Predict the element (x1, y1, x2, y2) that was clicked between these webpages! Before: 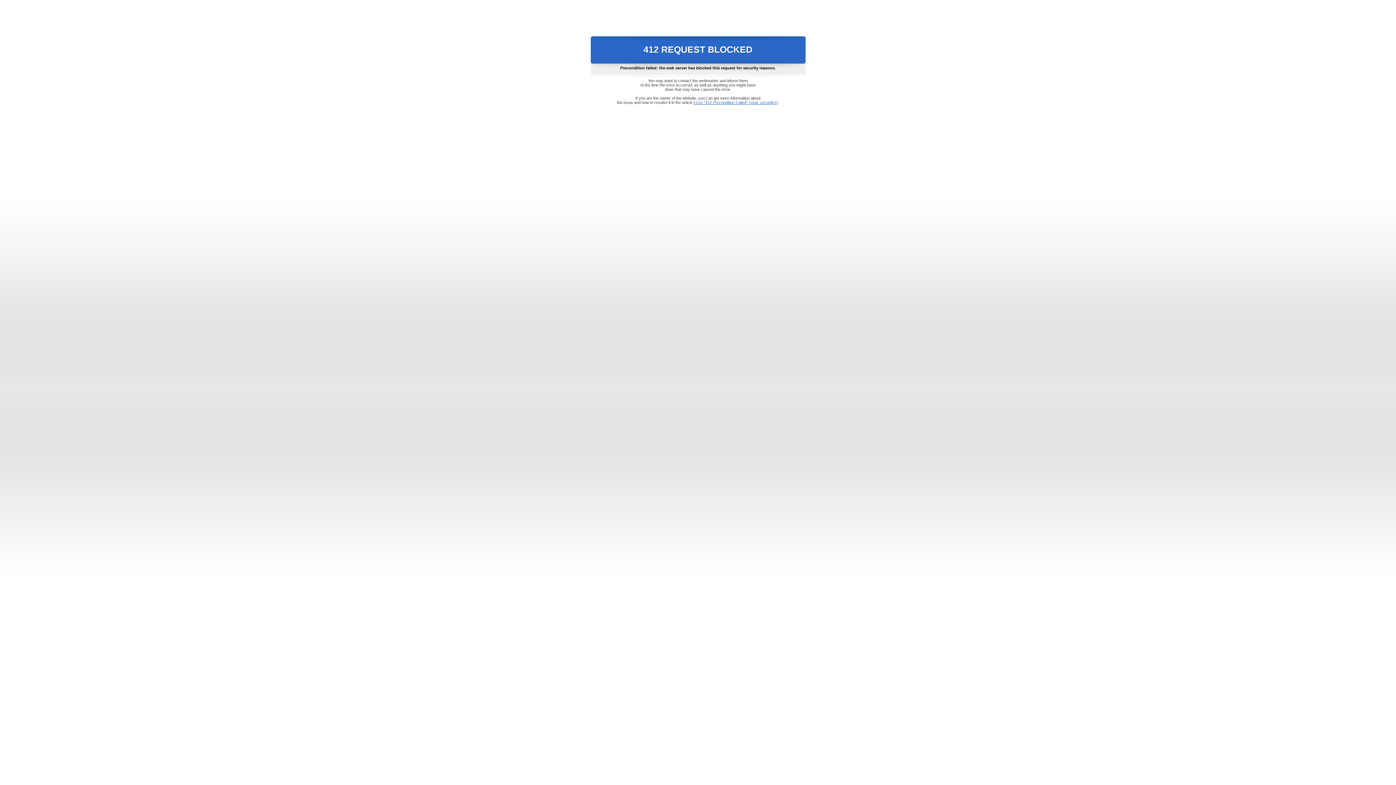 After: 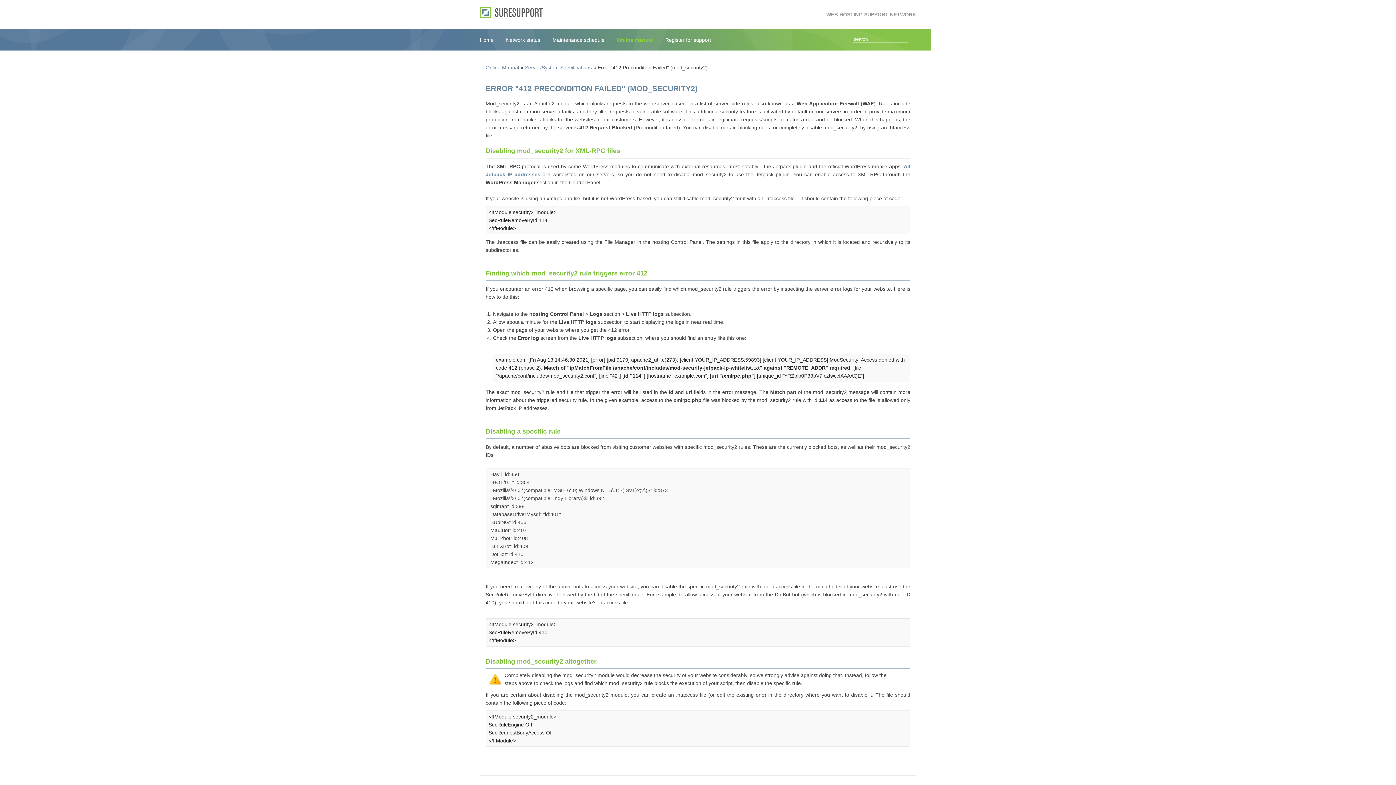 Action: bbox: (693, 100, 778, 104) label: Error "412 Precondition Failed" (mod_security2)